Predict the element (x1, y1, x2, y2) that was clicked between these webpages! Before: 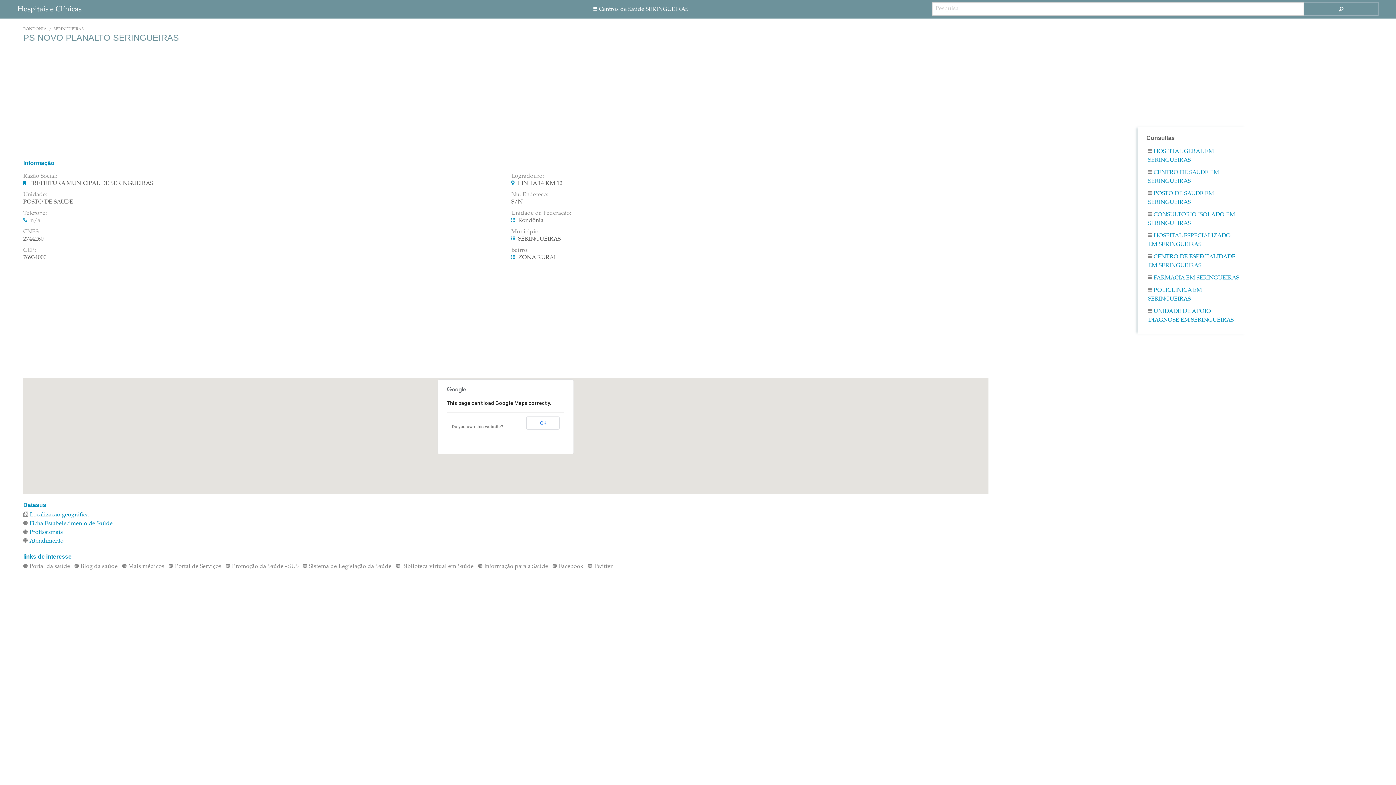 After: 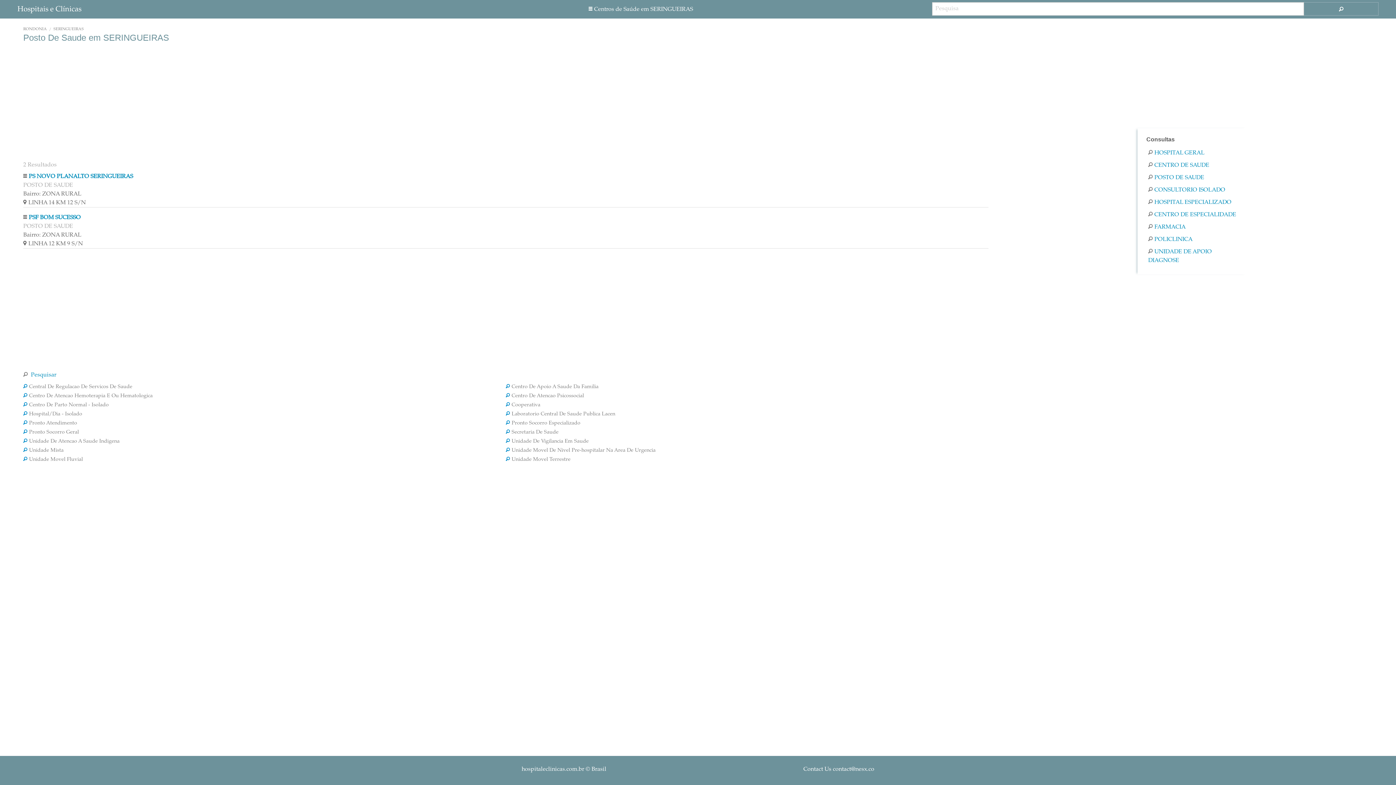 Action: label: POSTO DE SAUDE EM SERINGUEIRAS bbox: (1148, 189, 1239, 206)